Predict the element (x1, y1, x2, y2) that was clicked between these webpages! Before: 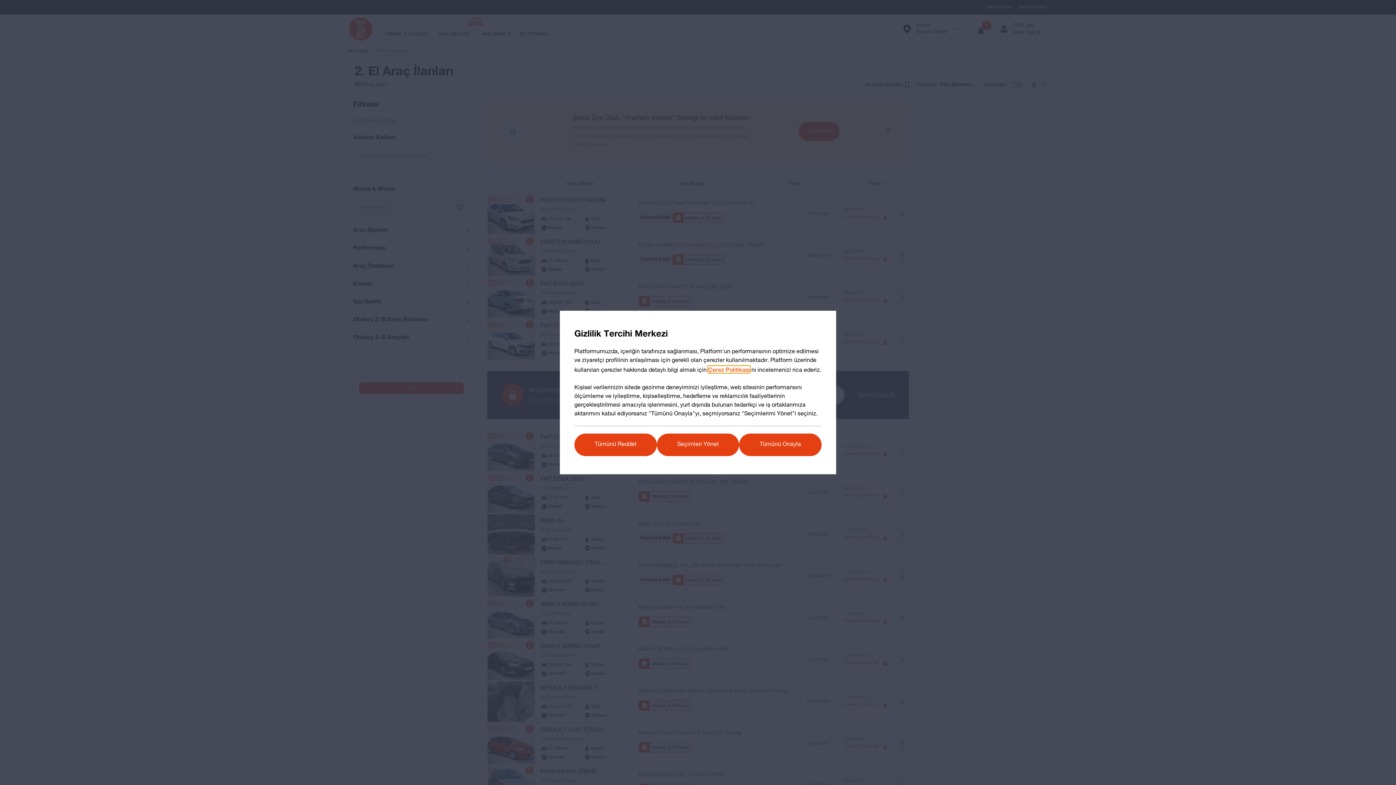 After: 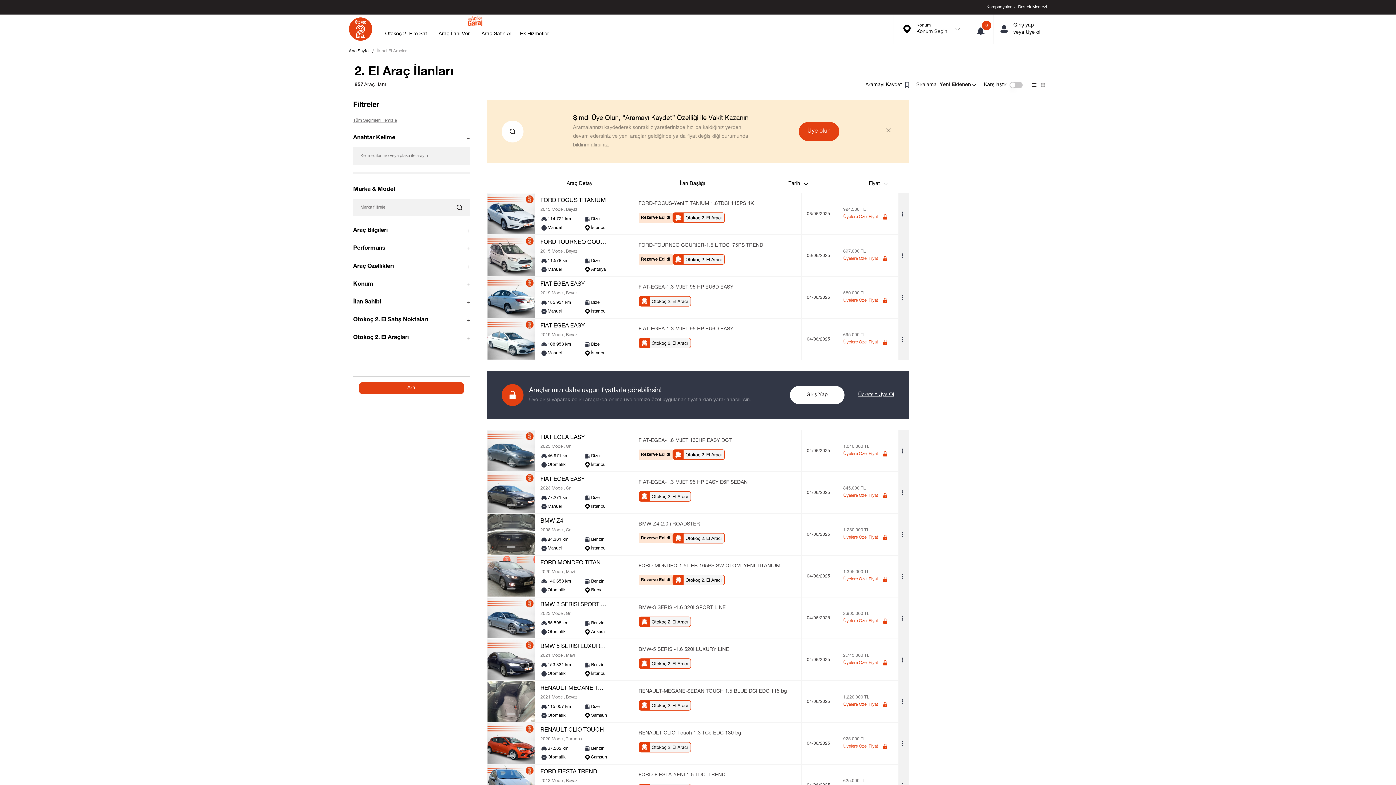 Action: bbox: (574, 433, 656, 456) label: Tümünü Reddet